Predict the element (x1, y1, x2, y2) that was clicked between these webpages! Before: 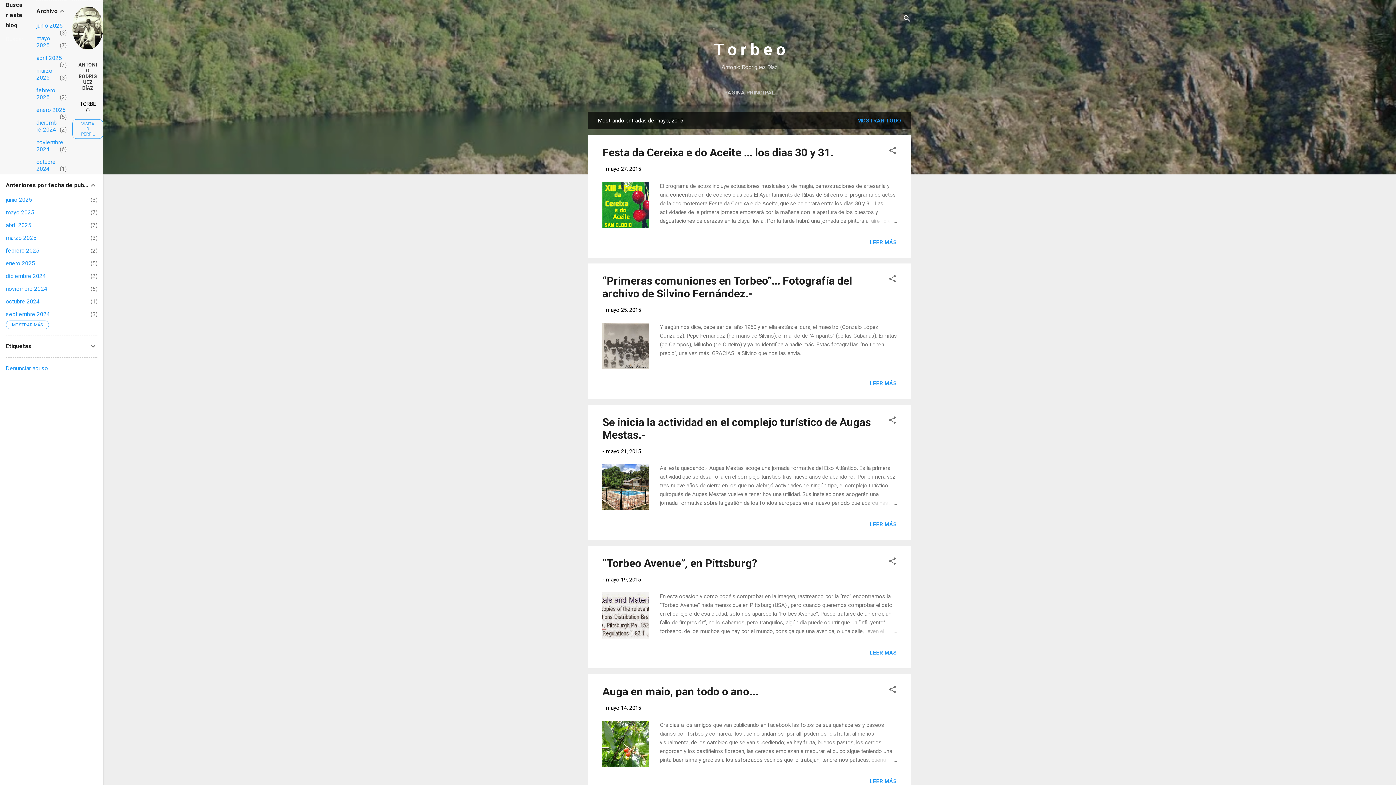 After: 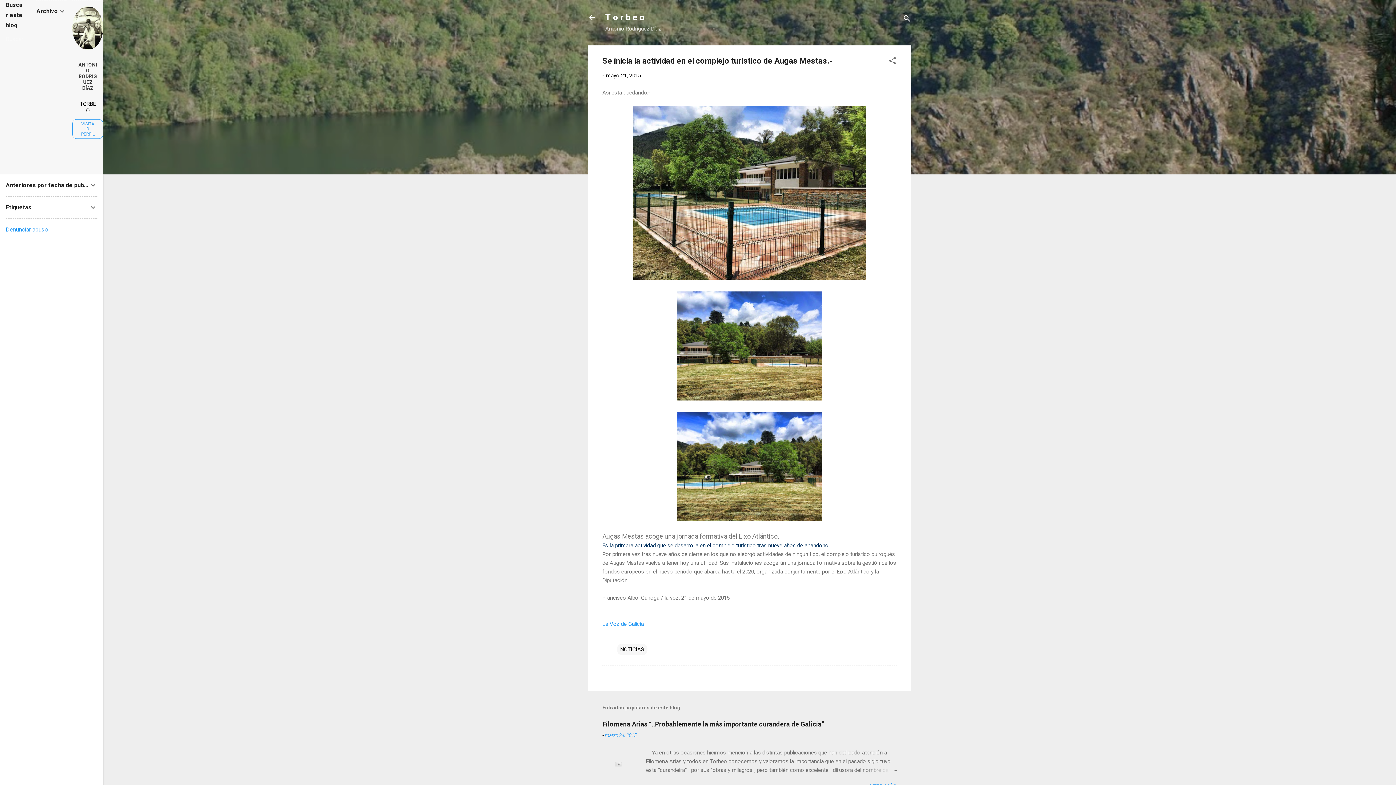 Action: bbox: (606, 448, 641, 454) label: mayo 21, 2015